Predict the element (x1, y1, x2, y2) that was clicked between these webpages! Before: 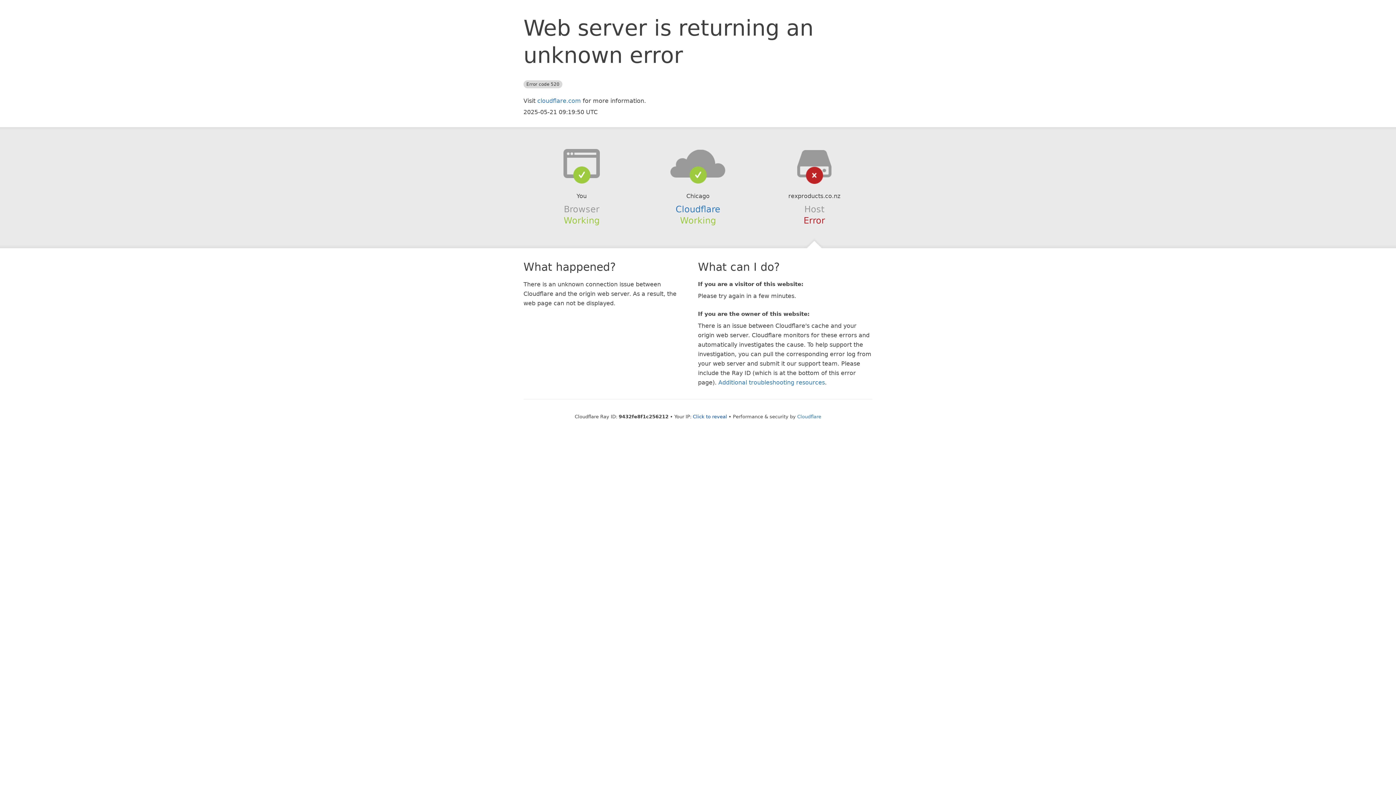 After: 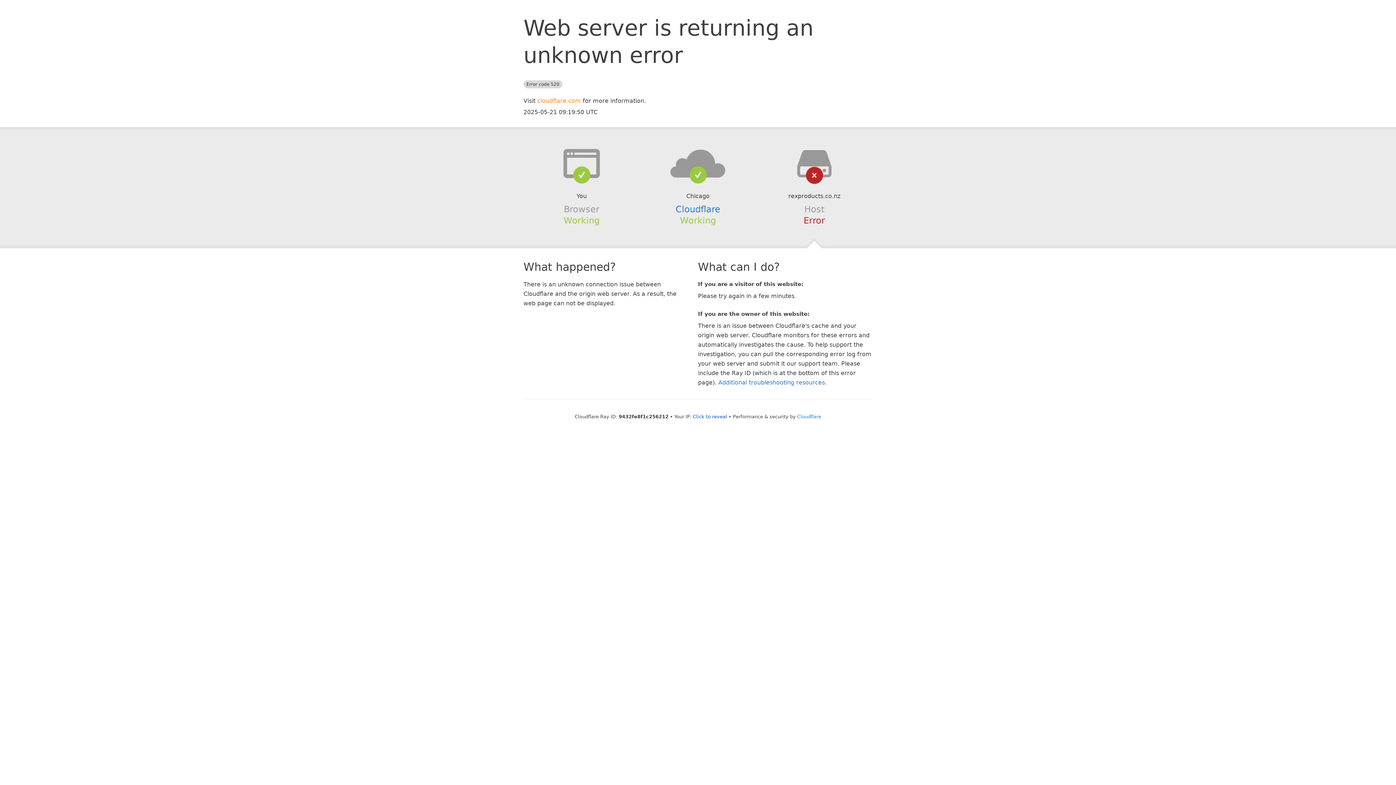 Action: label: cloudflare.com bbox: (537, 97, 581, 104)